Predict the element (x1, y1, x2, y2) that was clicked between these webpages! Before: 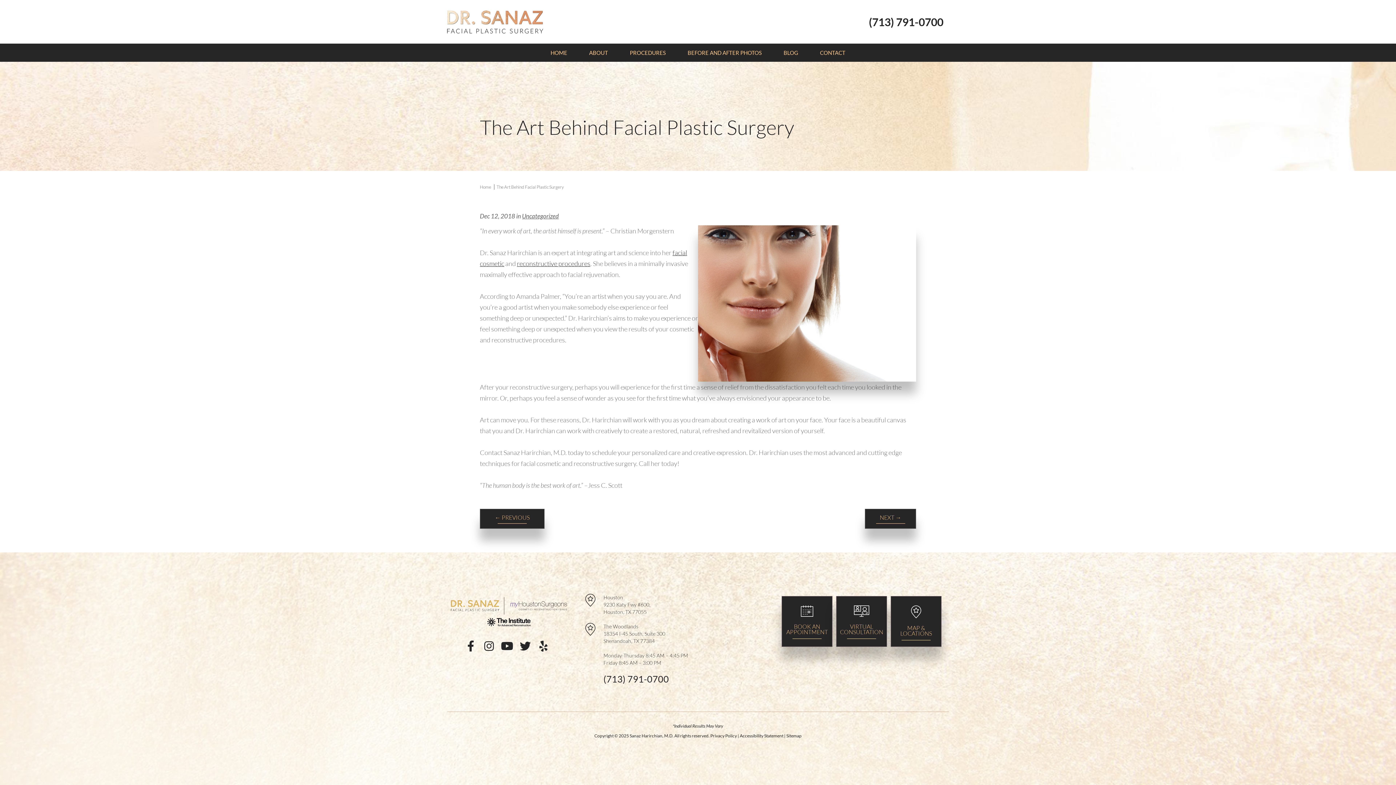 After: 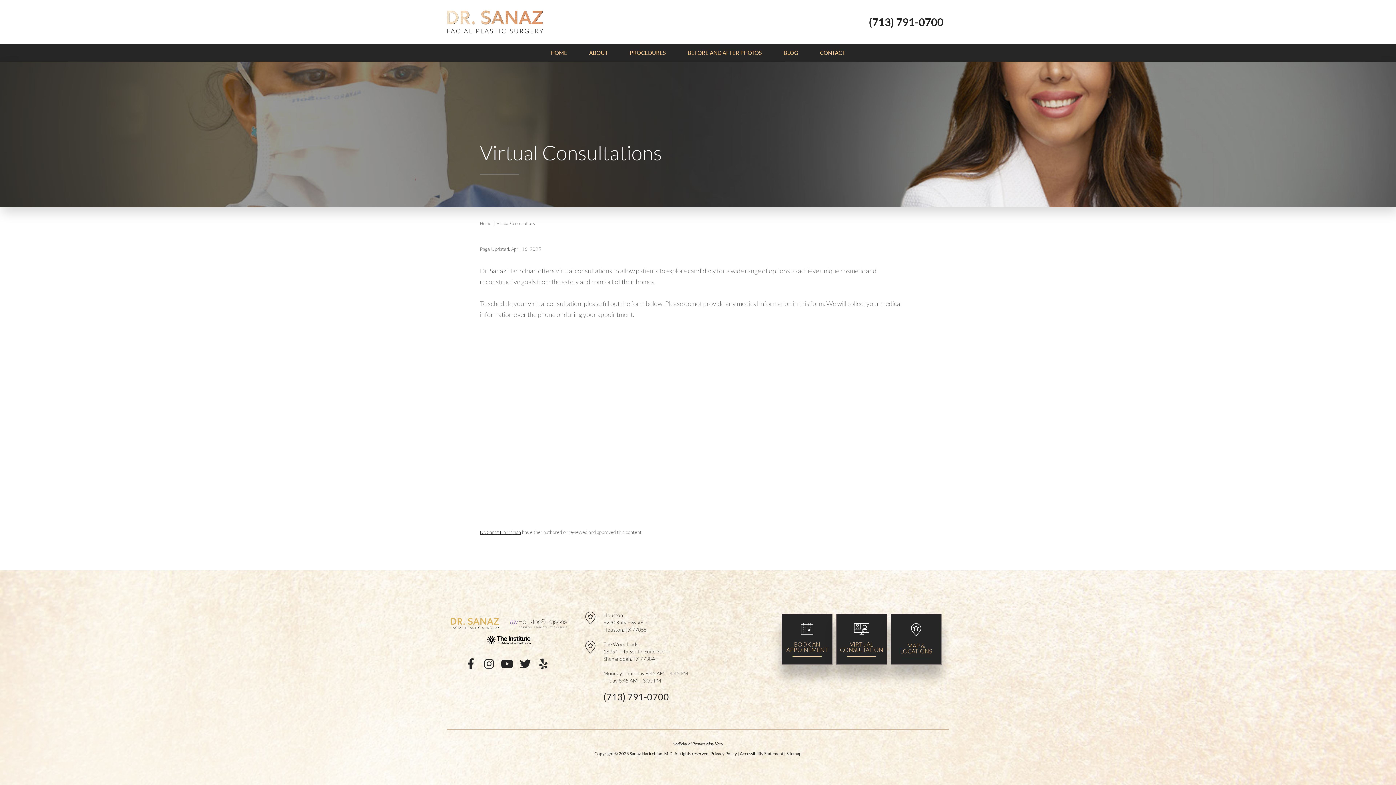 Action: label: VIRTUAL CONSULTATION bbox: (836, 596, 887, 647)